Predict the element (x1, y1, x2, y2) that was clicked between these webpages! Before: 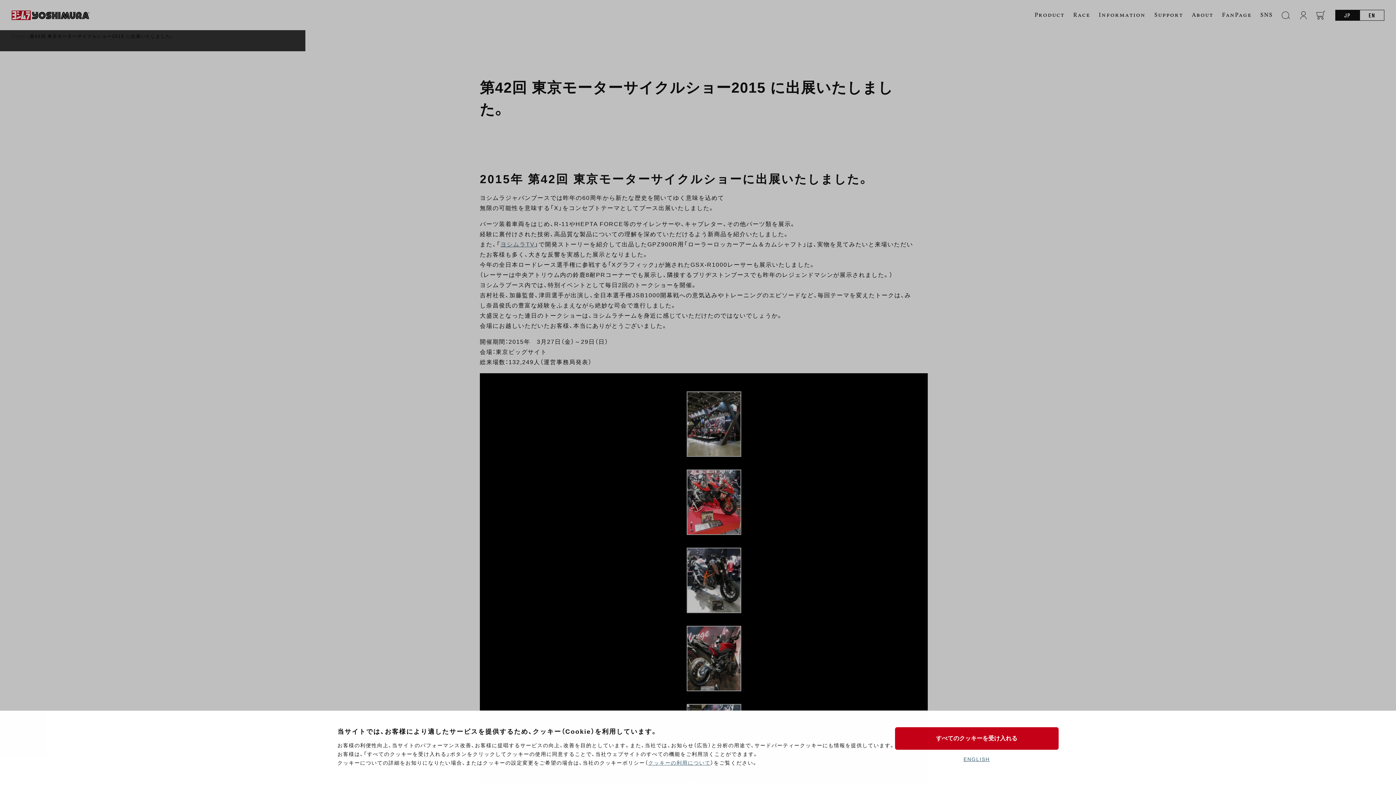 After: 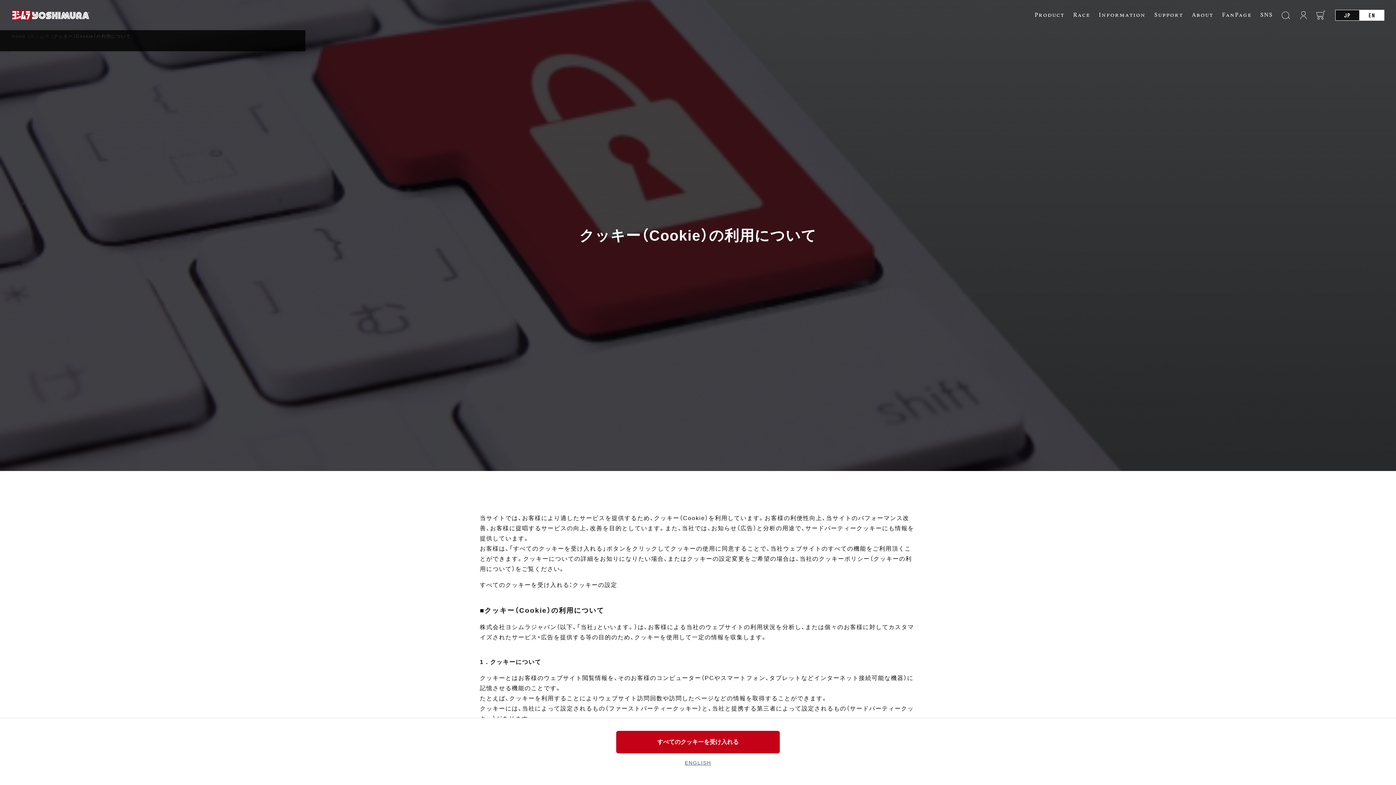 Action: bbox: (648, 760, 710, 766) label: クッキーの利用について